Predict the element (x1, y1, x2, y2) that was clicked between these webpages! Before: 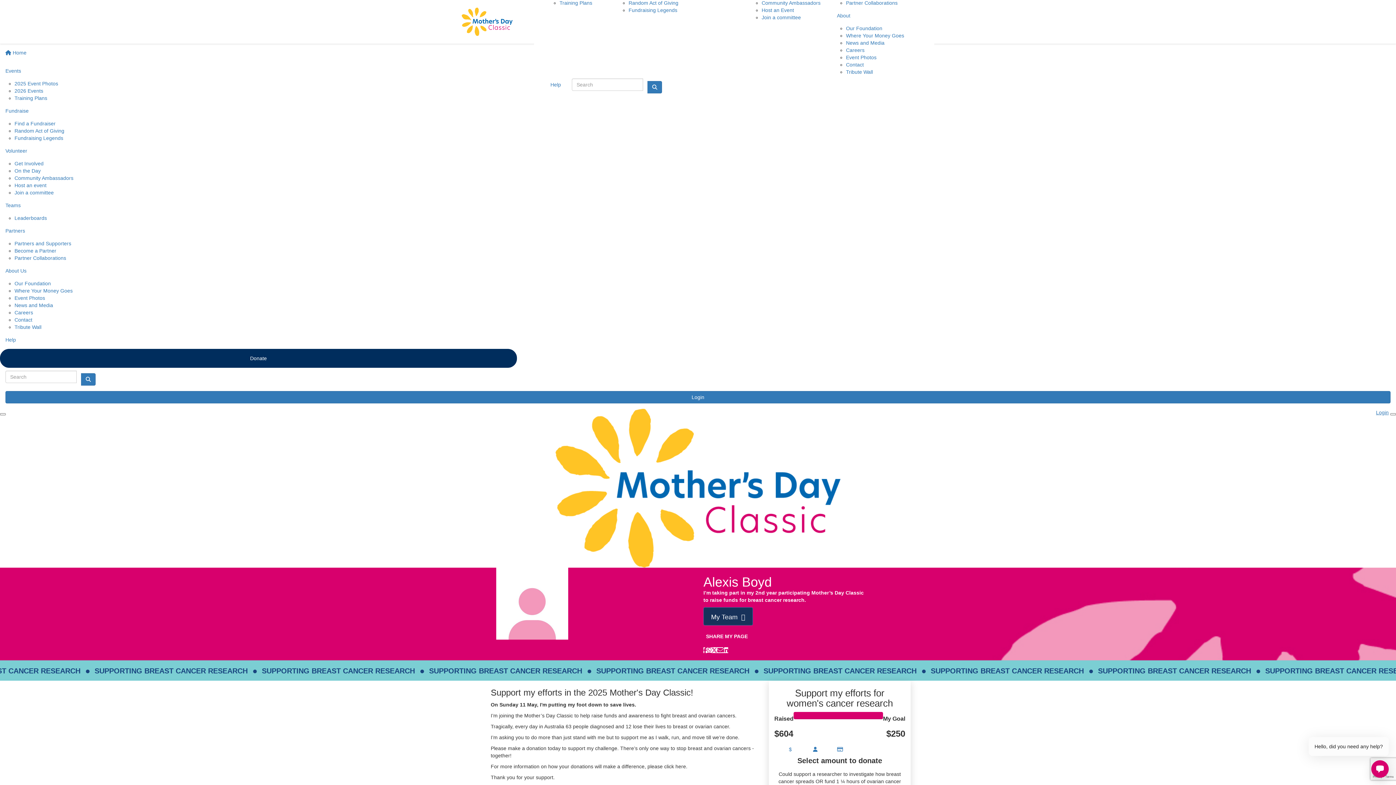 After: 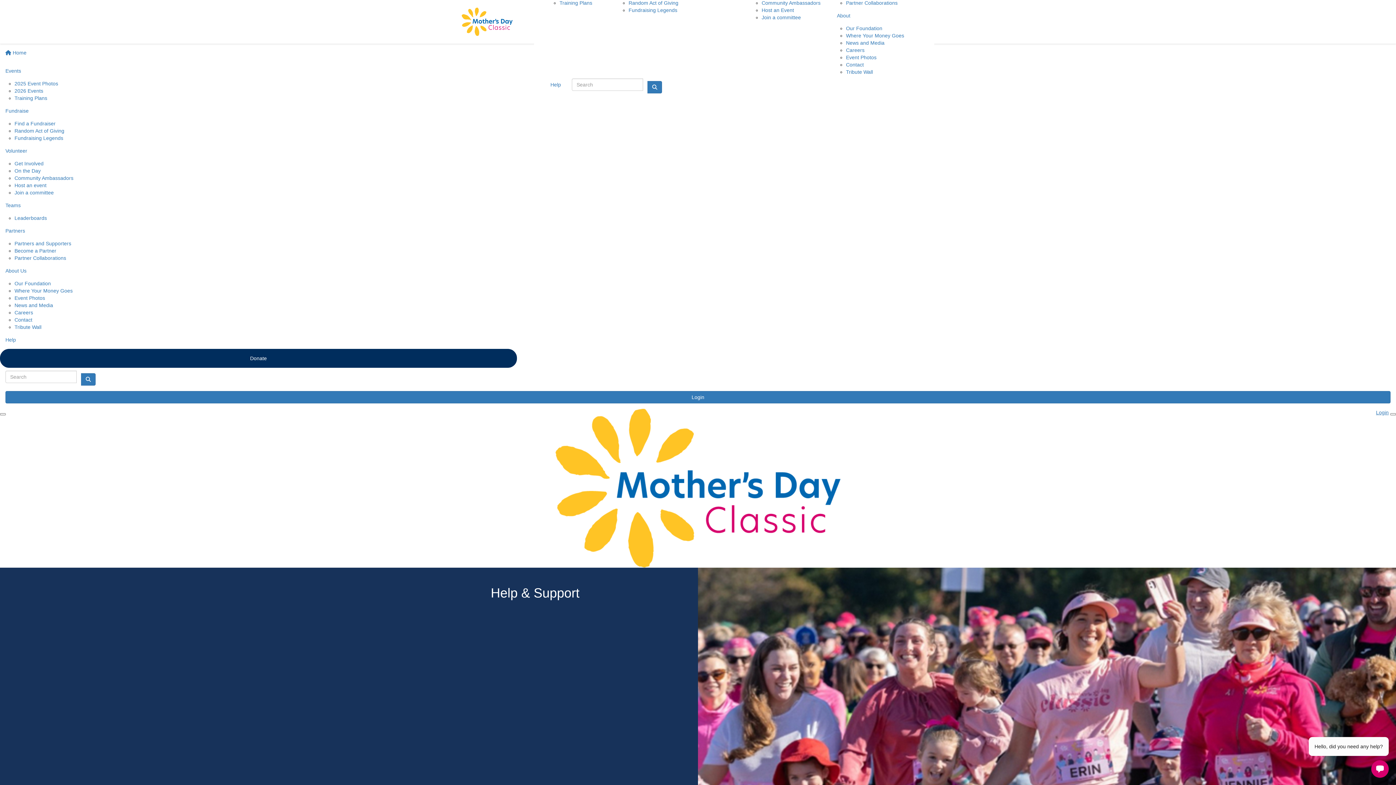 Action: label: Contact bbox: (846, 61, 864, 67)